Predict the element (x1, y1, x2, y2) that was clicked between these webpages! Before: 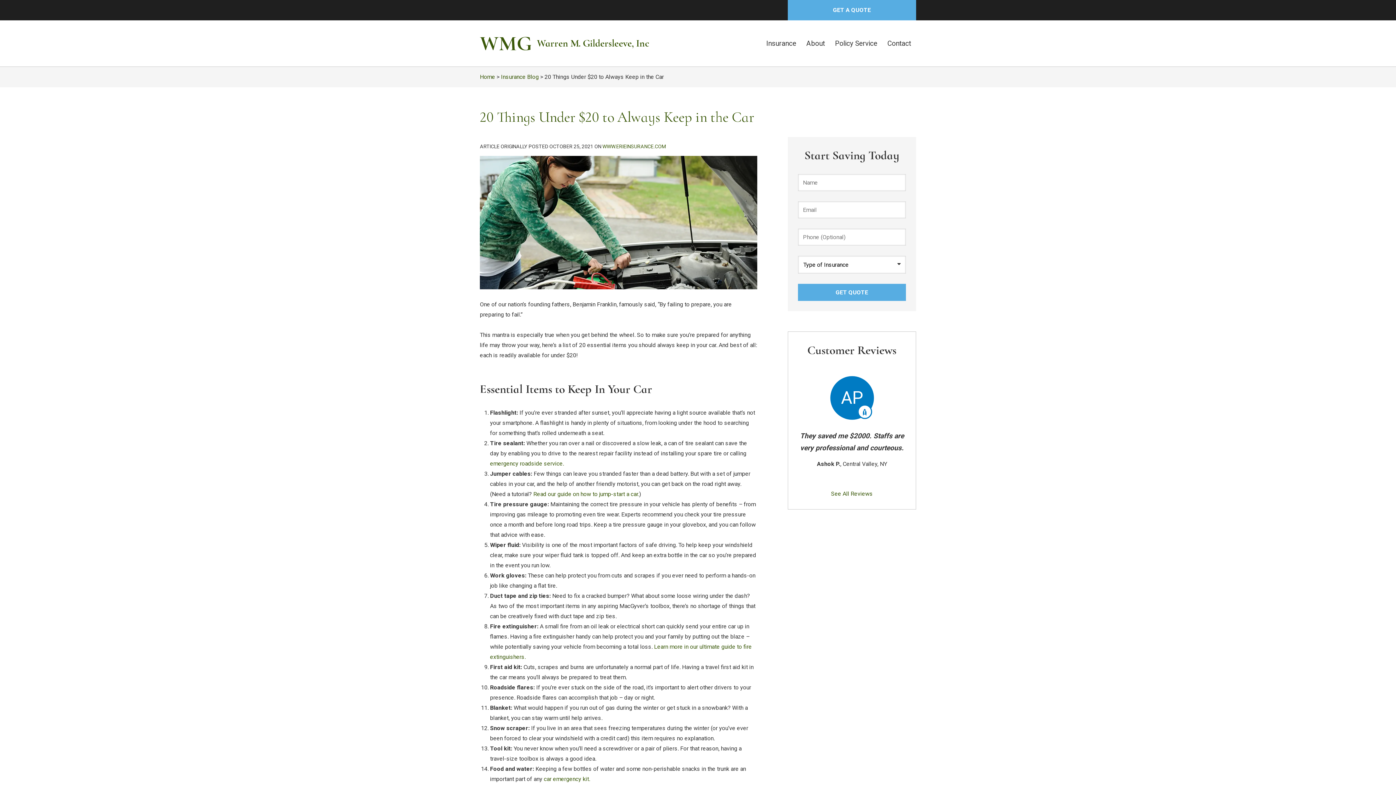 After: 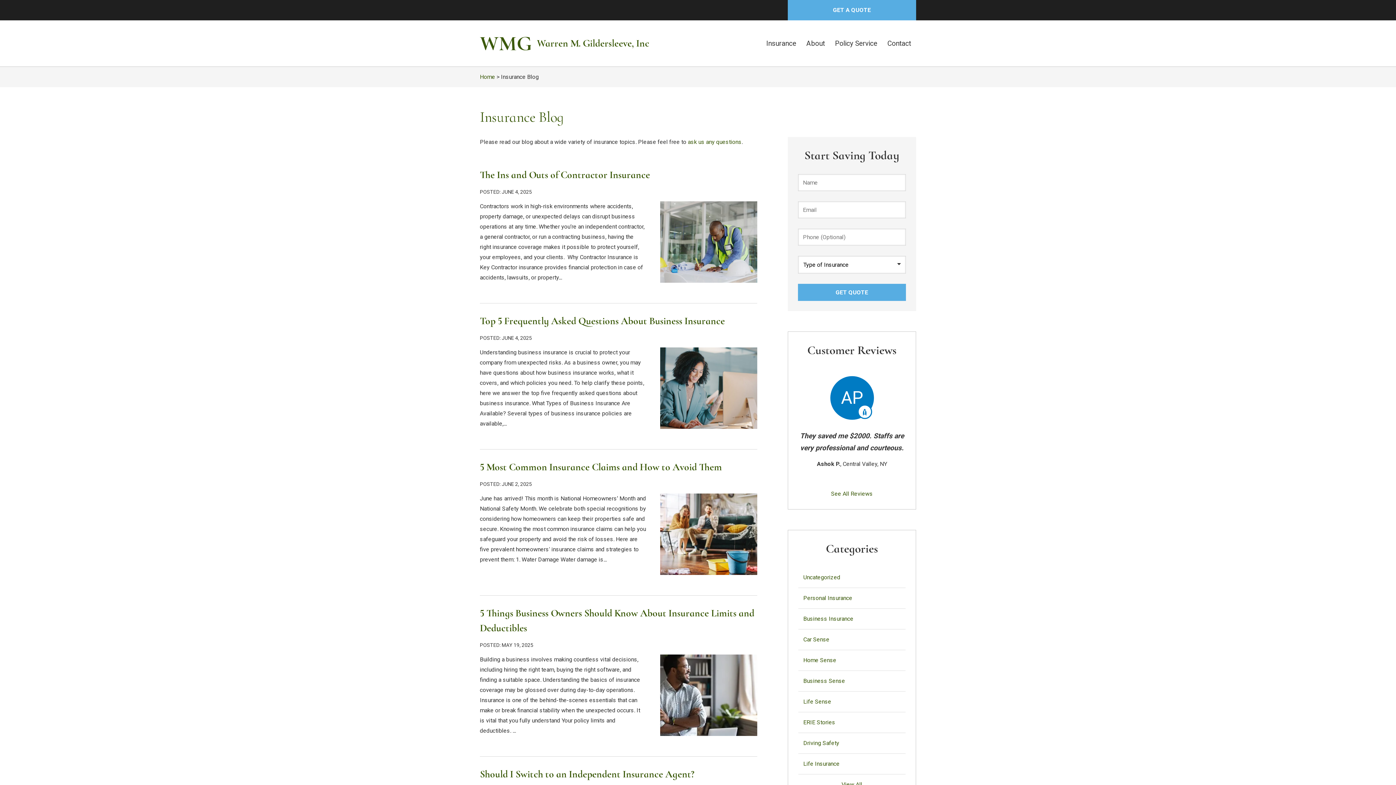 Action: label: Insurance Blog bbox: (501, 73, 538, 80)